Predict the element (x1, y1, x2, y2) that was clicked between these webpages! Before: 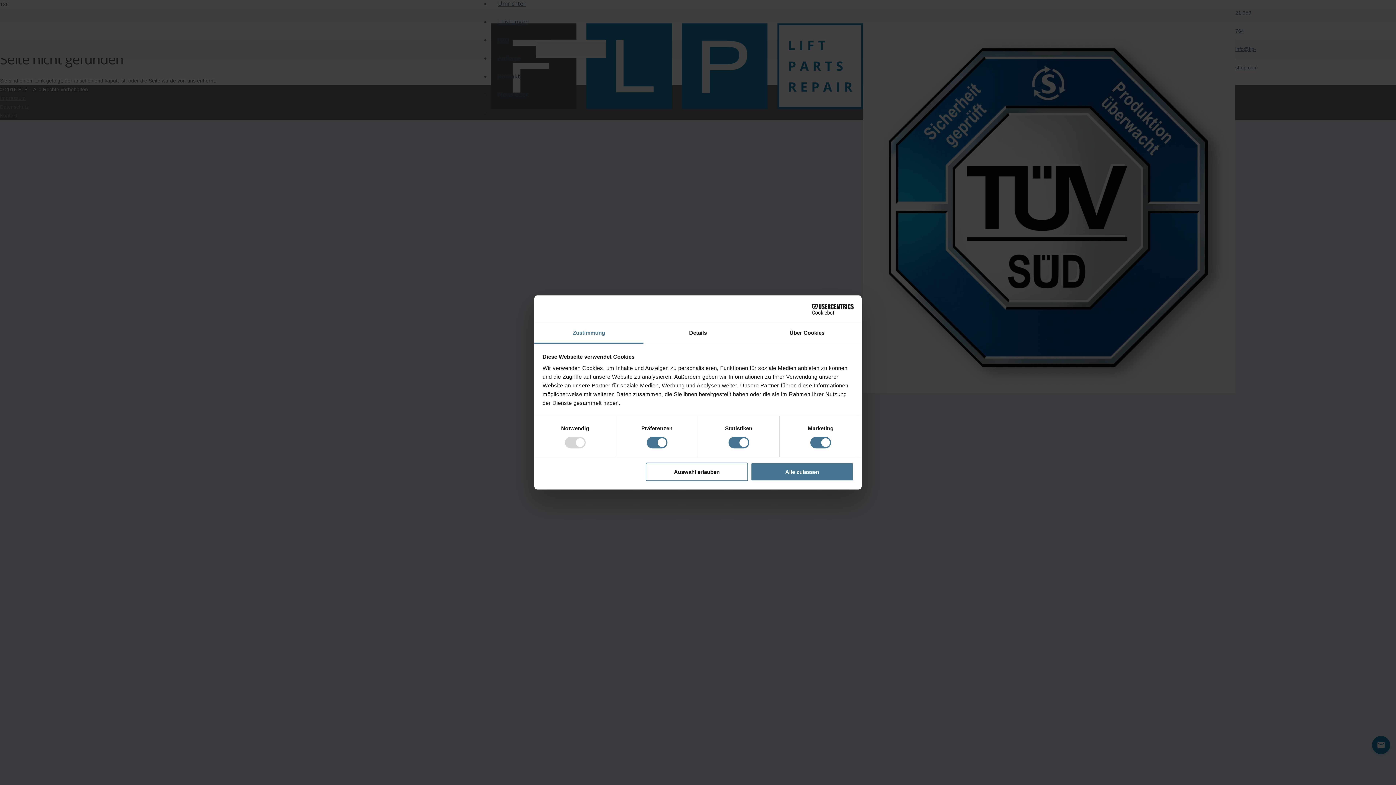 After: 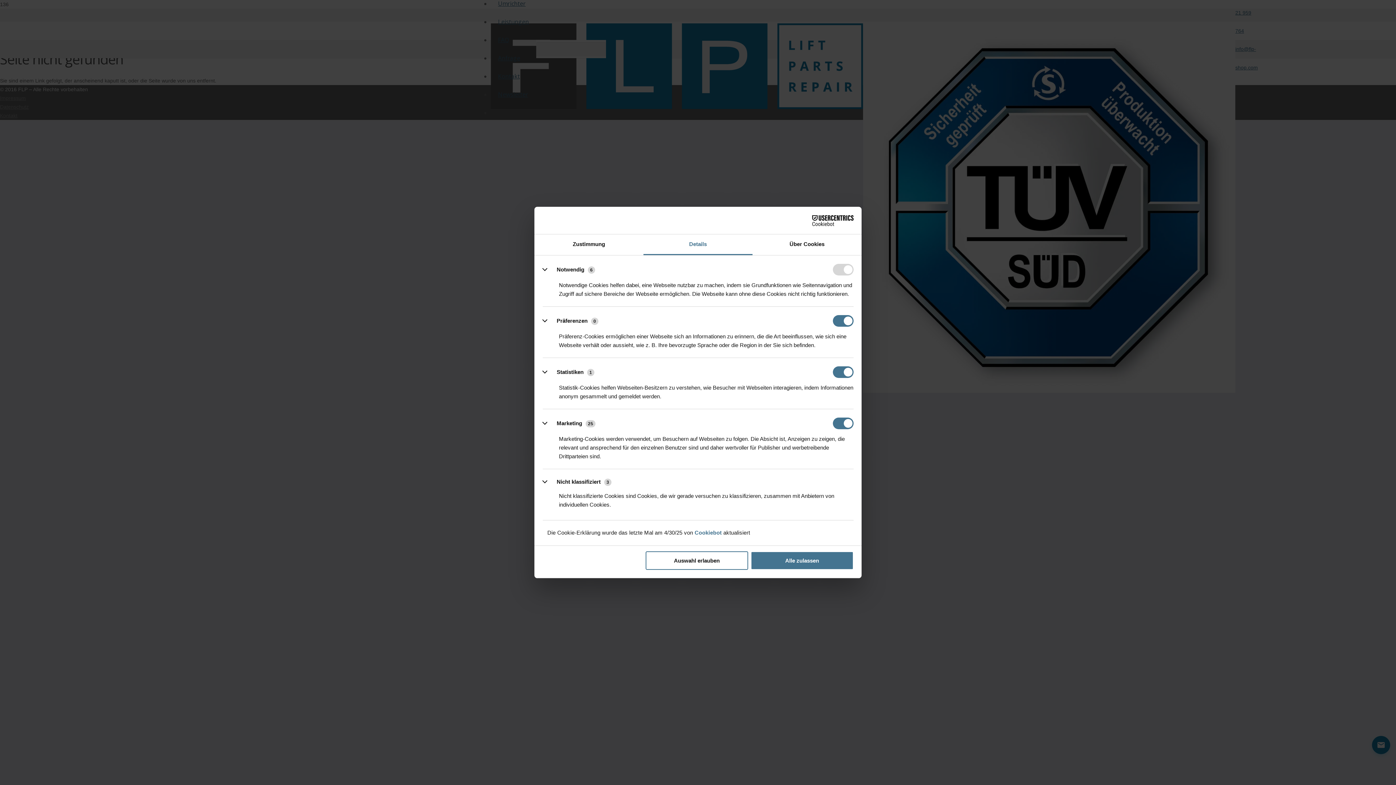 Action: bbox: (643, 323, 752, 343) label: Details